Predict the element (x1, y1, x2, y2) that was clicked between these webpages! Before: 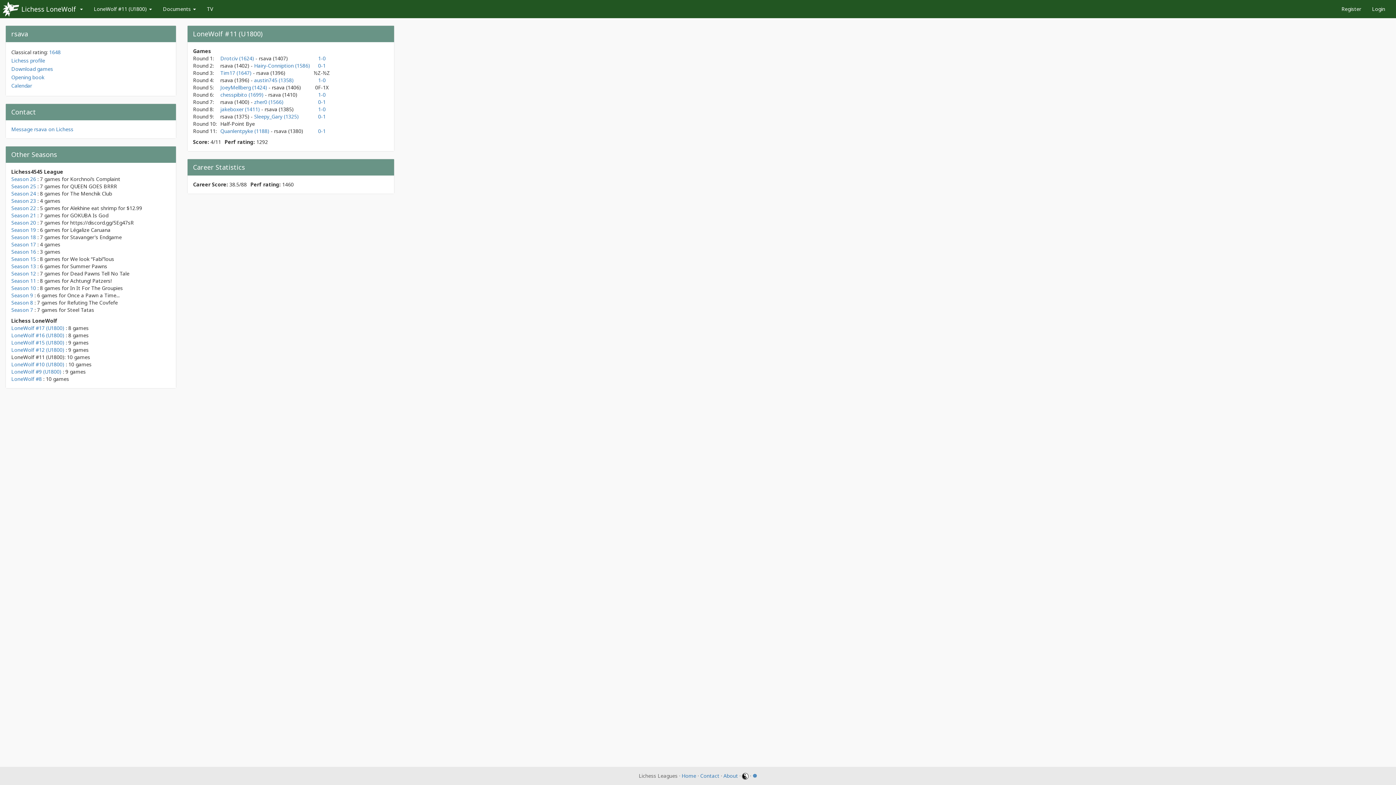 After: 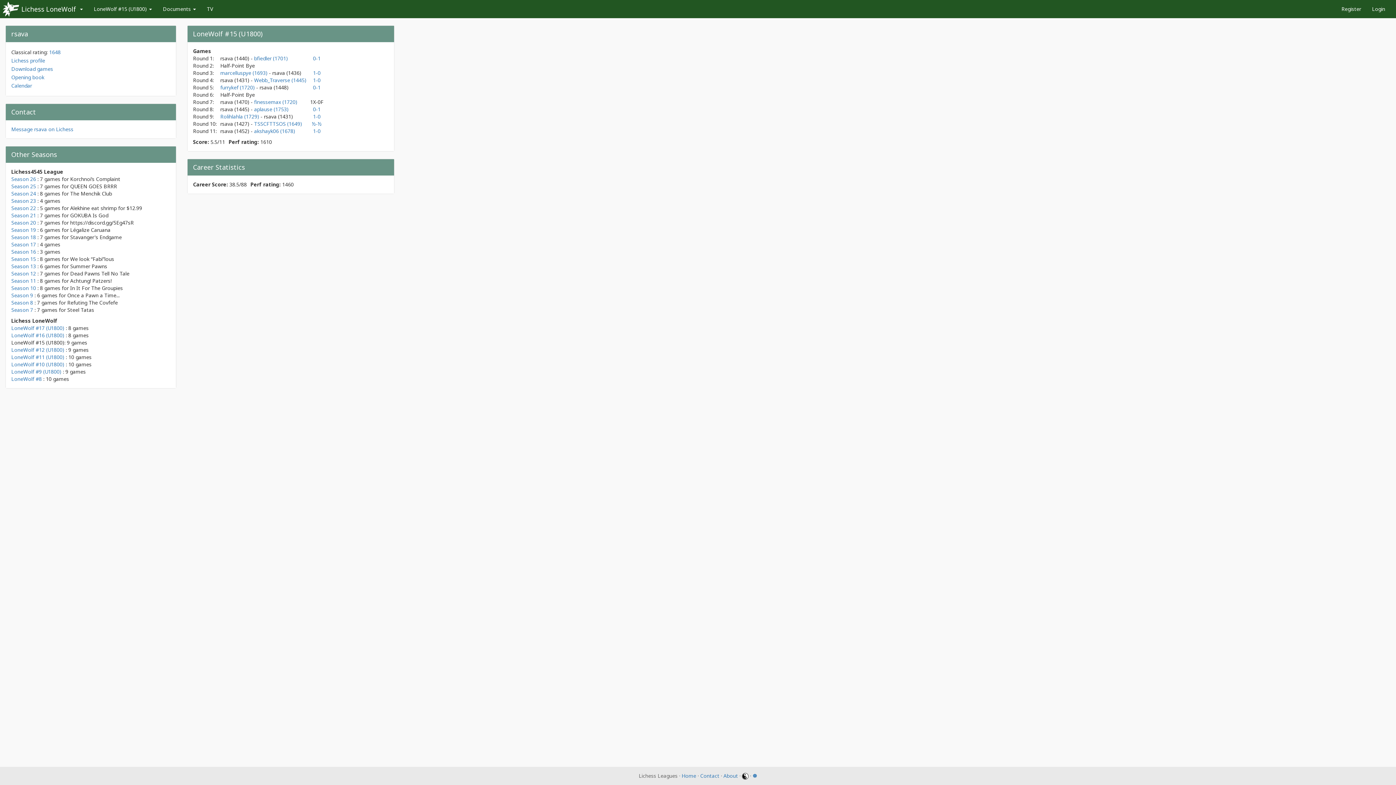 Action: label: LoneWolf #15 (U1800) bbox: (11, 339, 64, 346)